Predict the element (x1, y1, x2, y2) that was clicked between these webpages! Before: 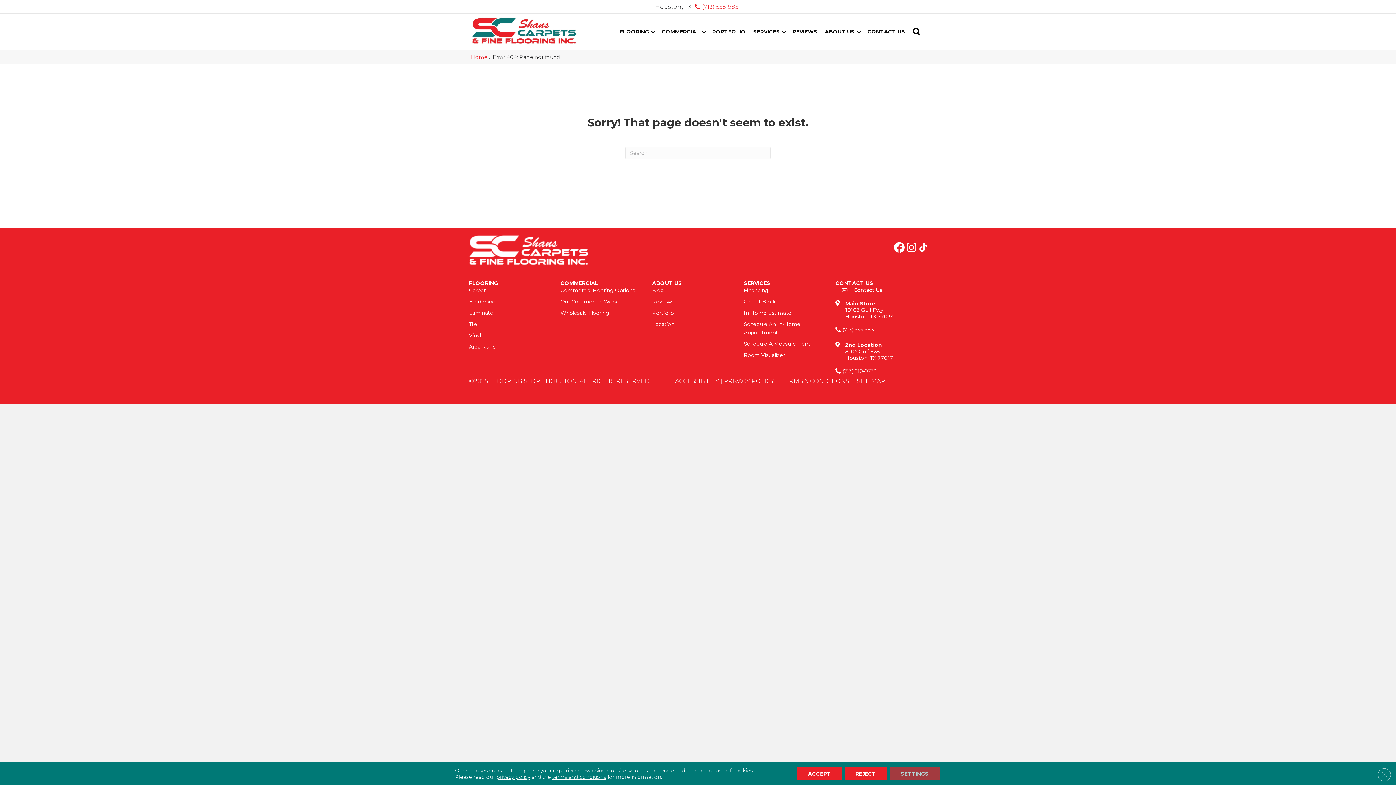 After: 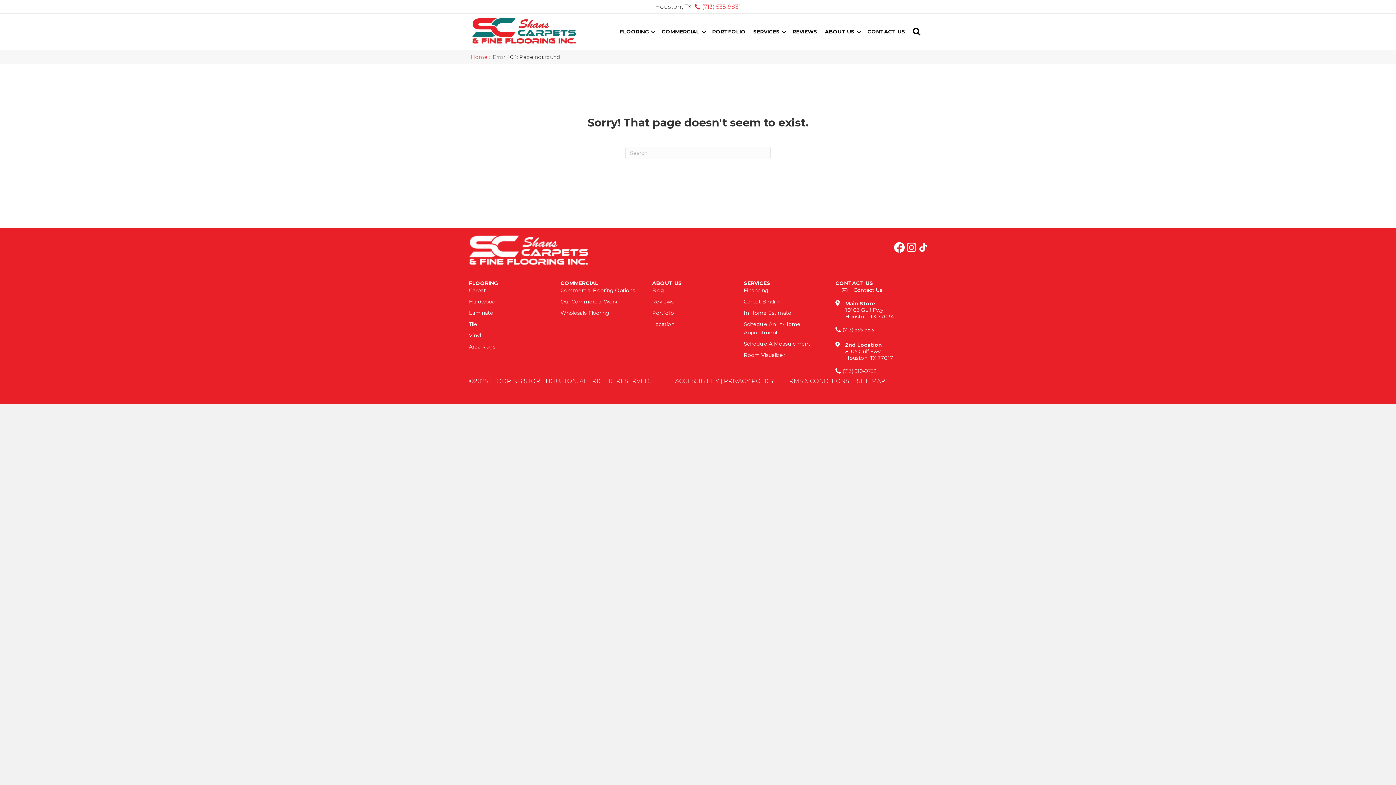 Action: label: Close GDPR Cookie Banner bbox: (1378, 768, 1391, 781)